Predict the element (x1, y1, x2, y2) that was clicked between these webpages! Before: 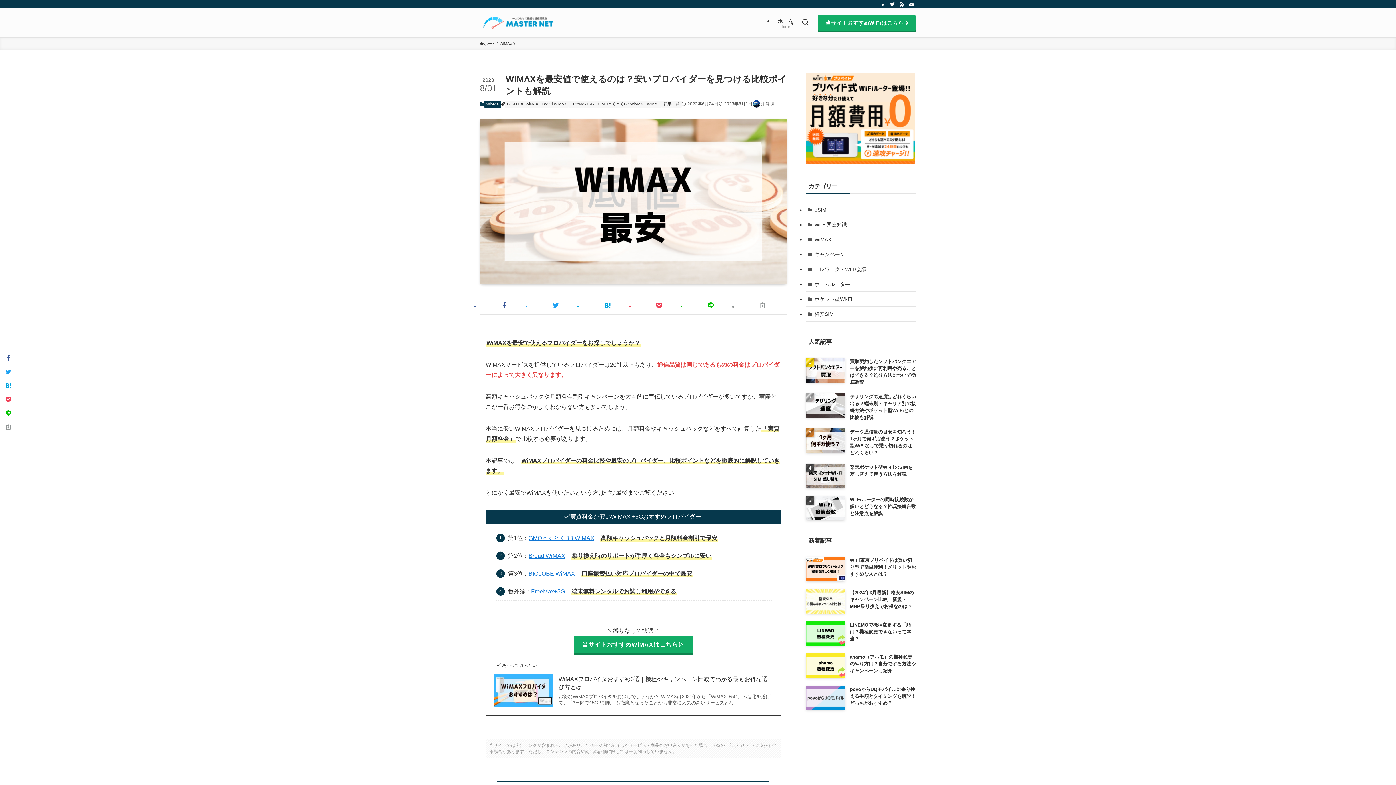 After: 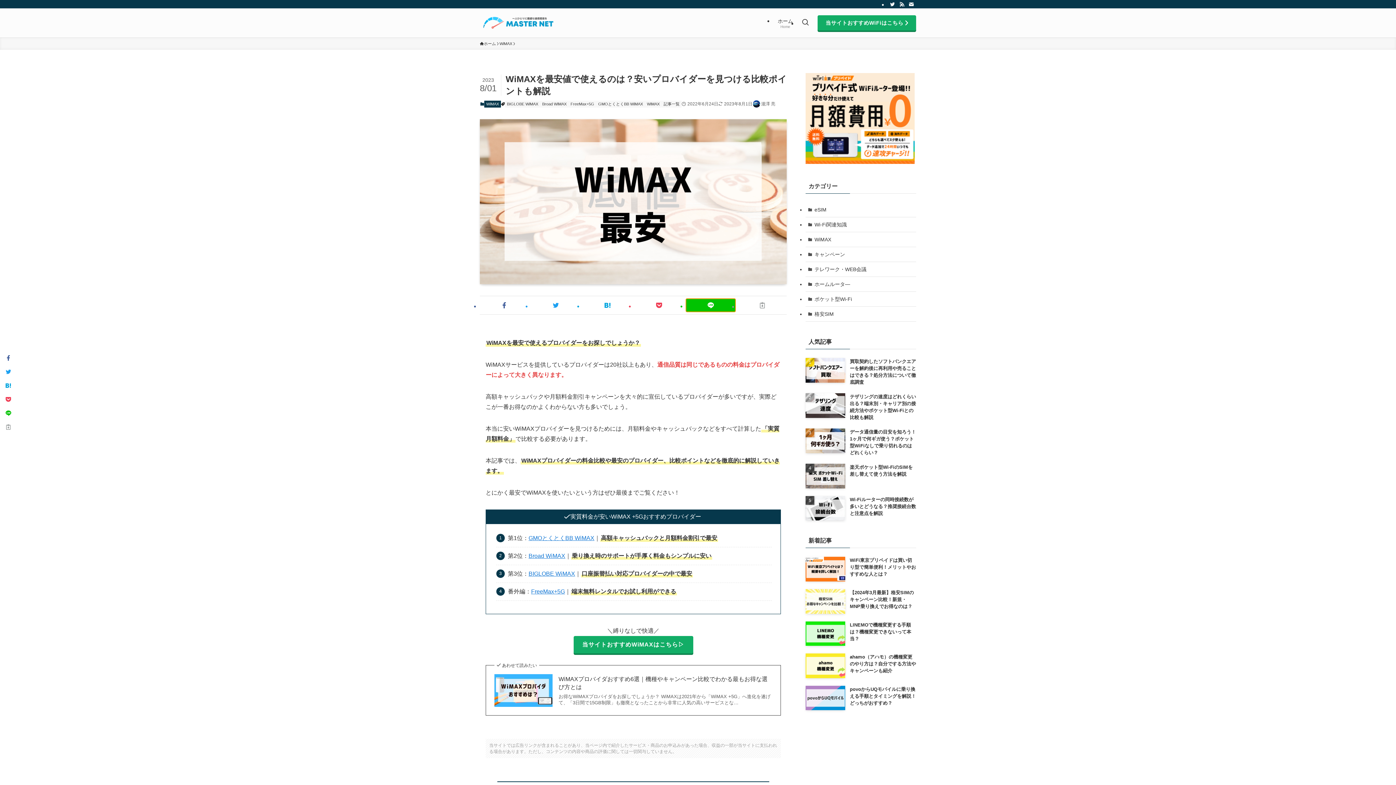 Action: bbox: (686, 299, 735, 311)